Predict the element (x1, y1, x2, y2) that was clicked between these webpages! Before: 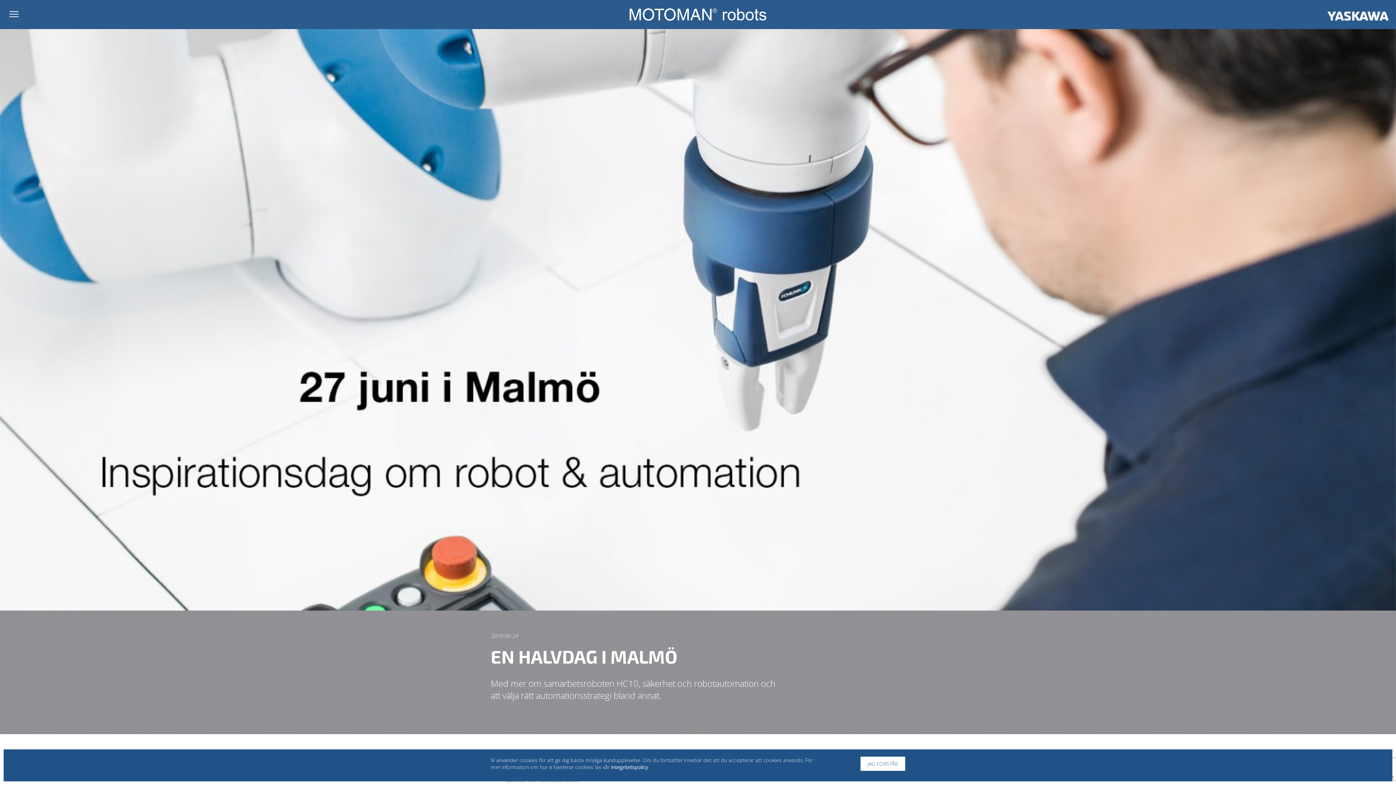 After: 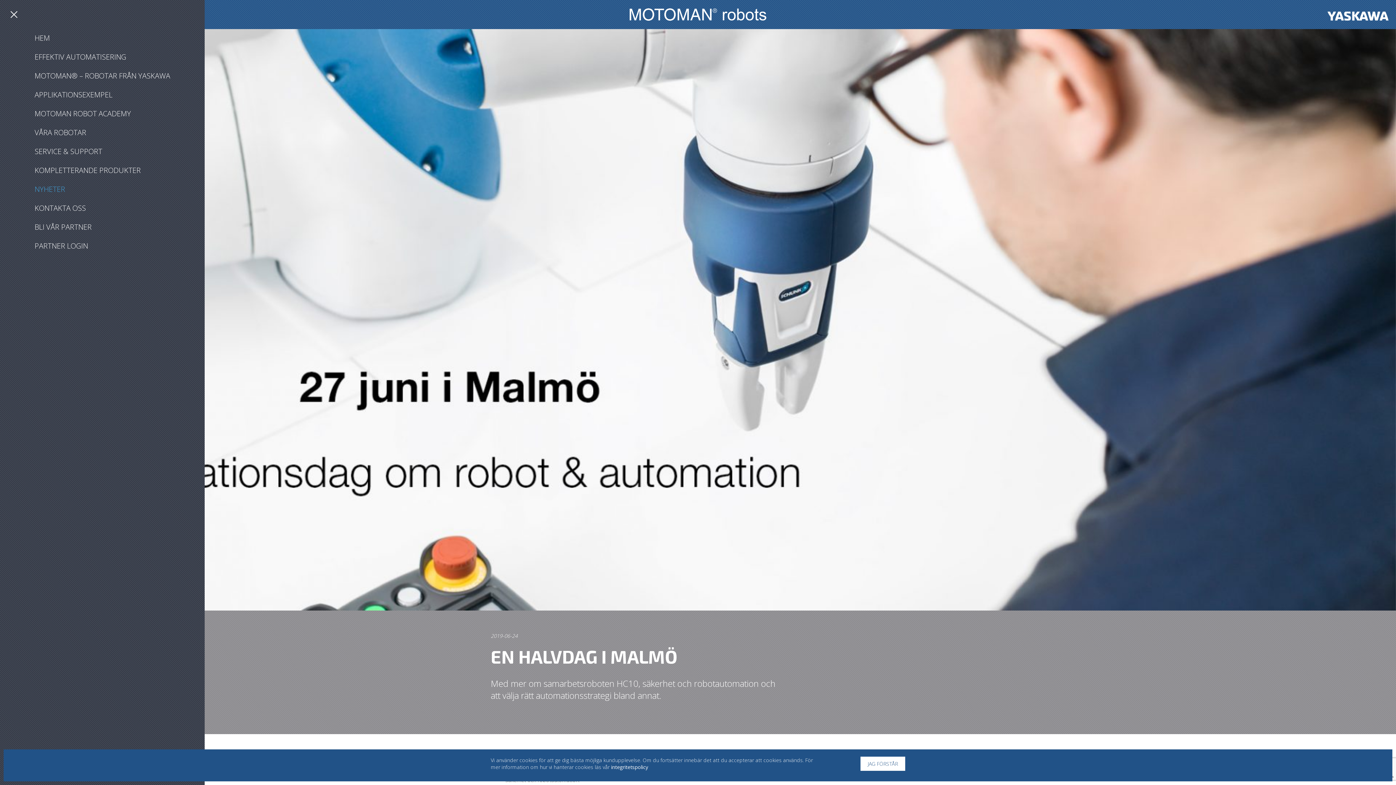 Action: bbox: (7, 10, 20, 19)